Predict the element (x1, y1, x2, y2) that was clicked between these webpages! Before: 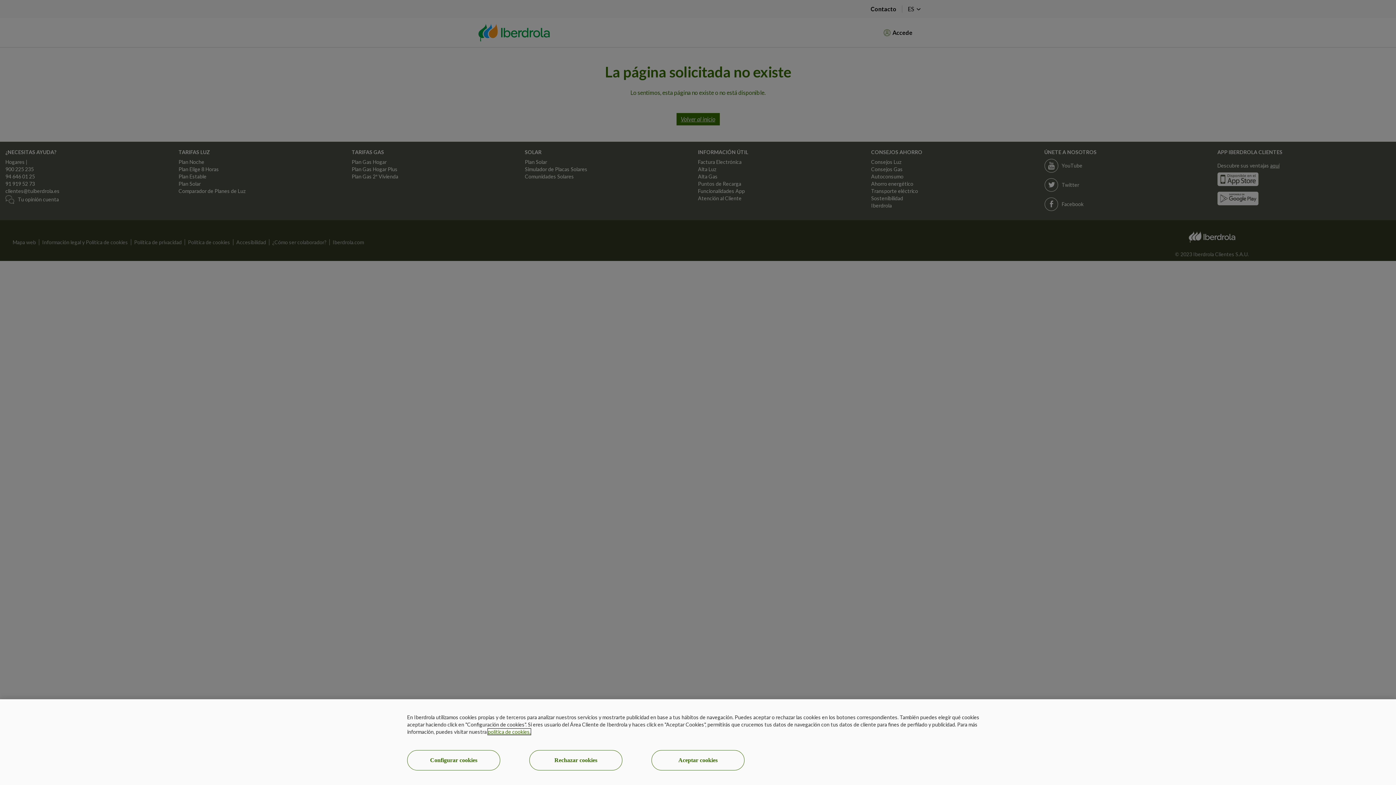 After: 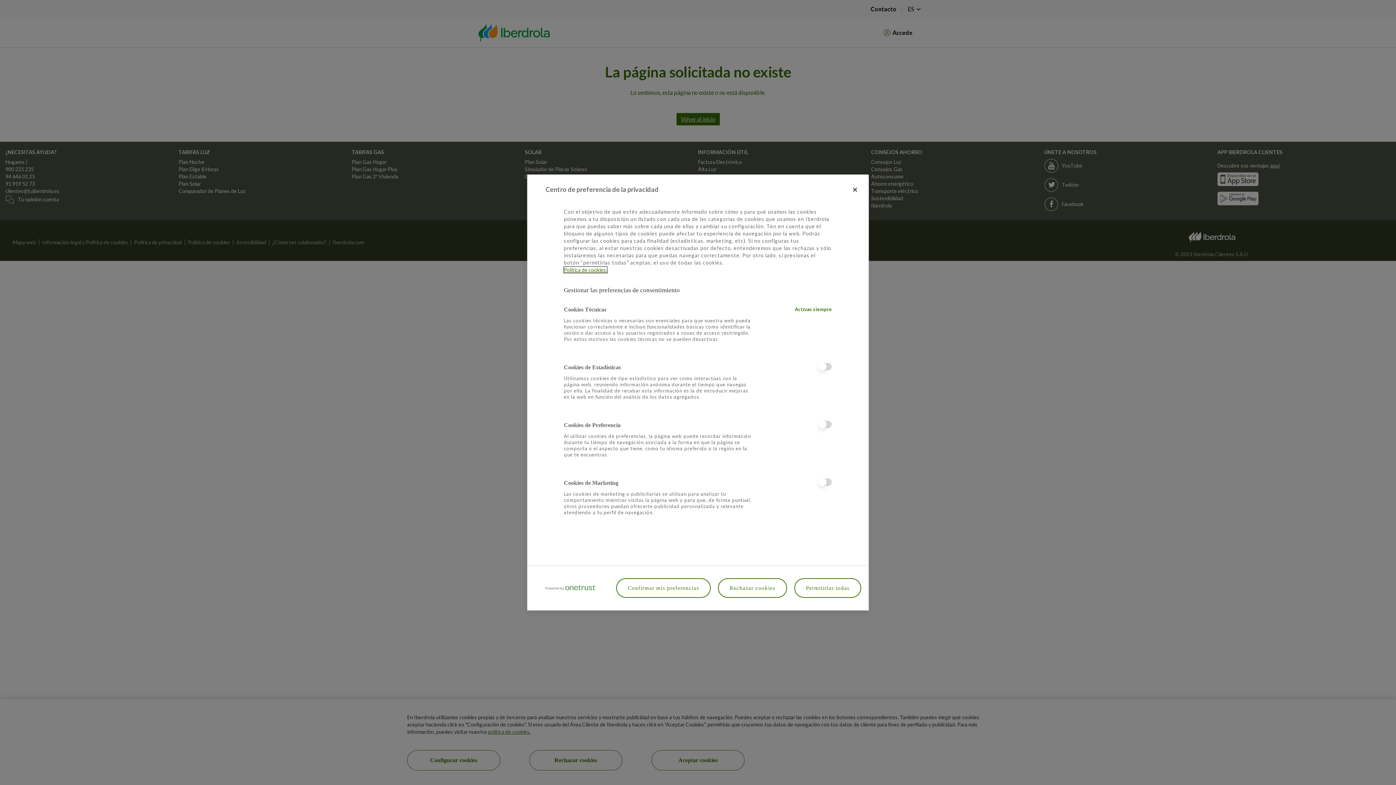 Action: label: Configurar cookies bbox: (407, 750, 500, 770)